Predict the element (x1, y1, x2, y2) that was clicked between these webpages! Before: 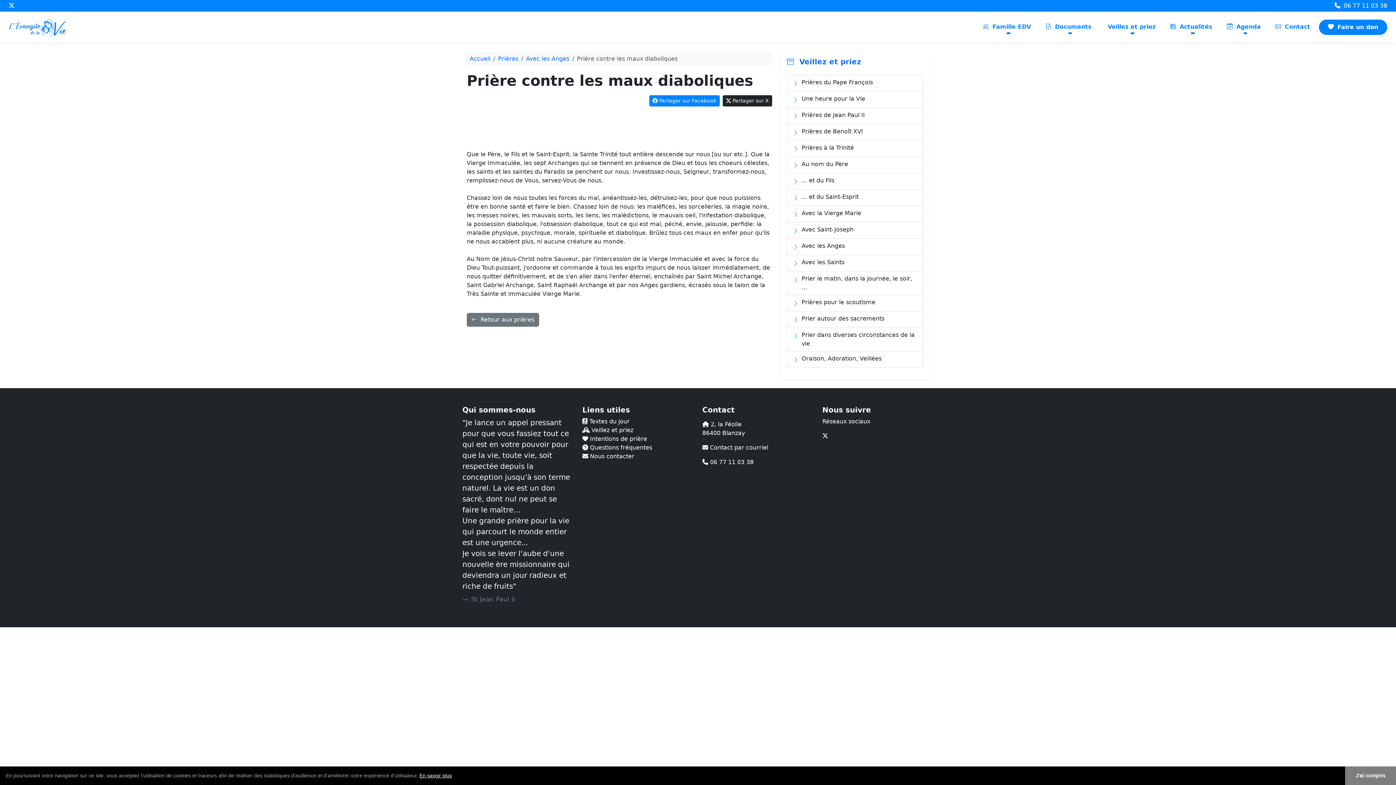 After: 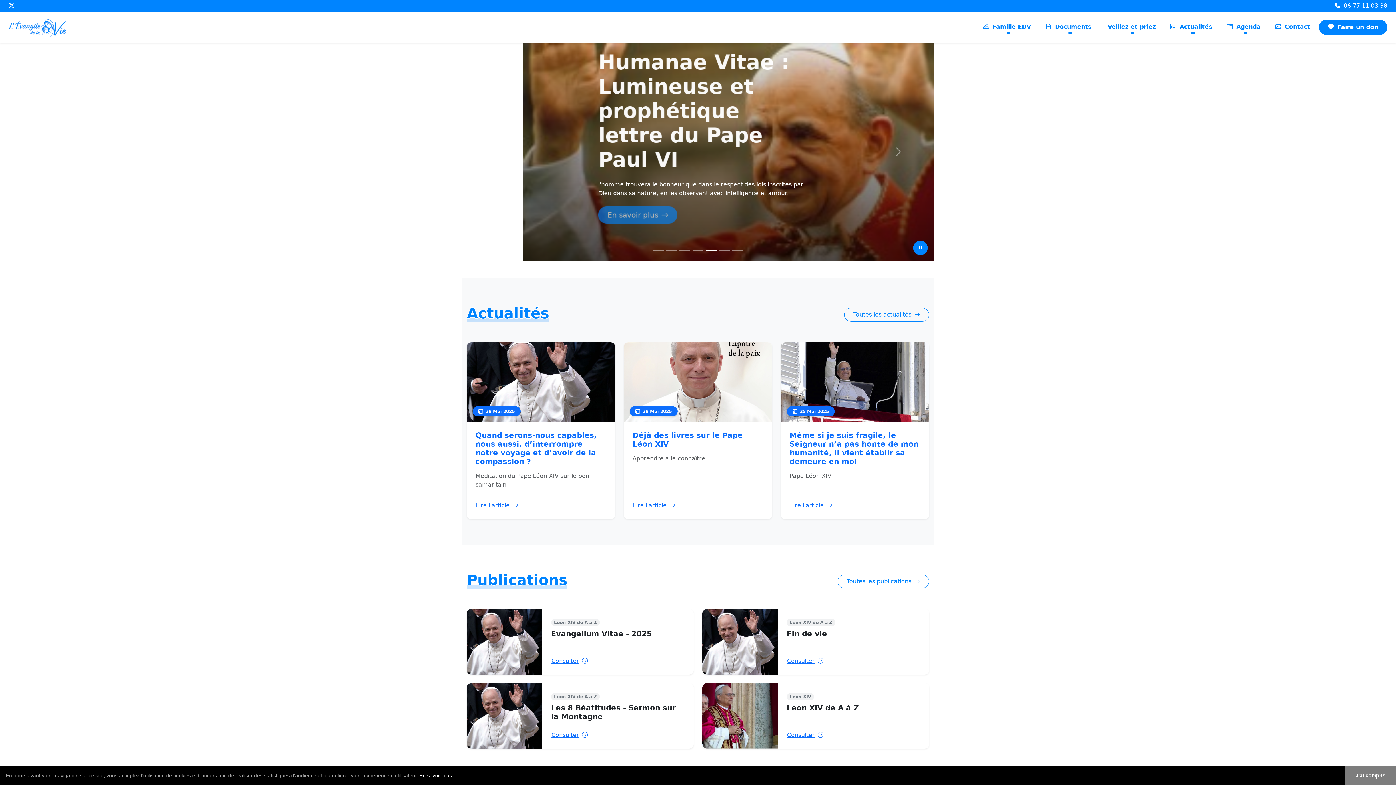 Action: bbox: (8, 14, 66, 40)